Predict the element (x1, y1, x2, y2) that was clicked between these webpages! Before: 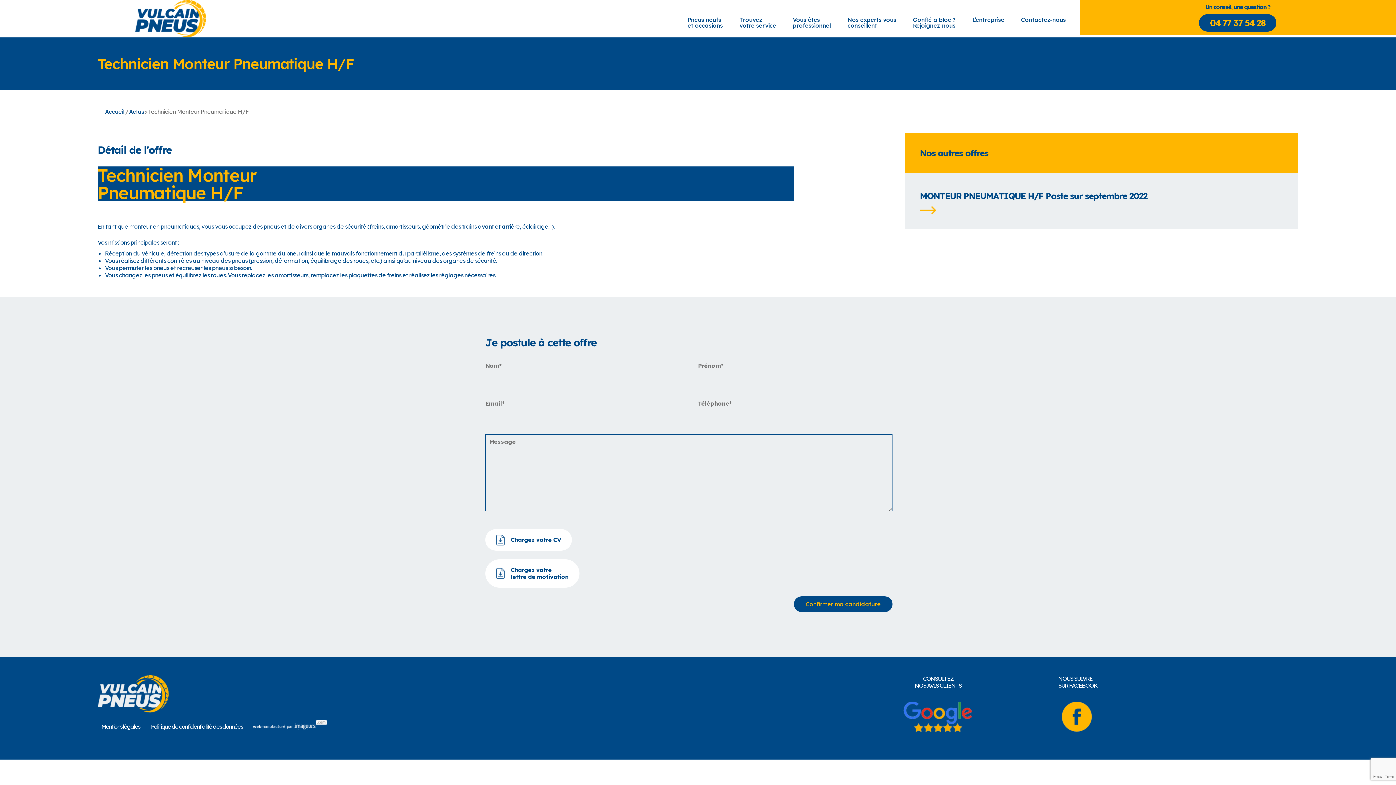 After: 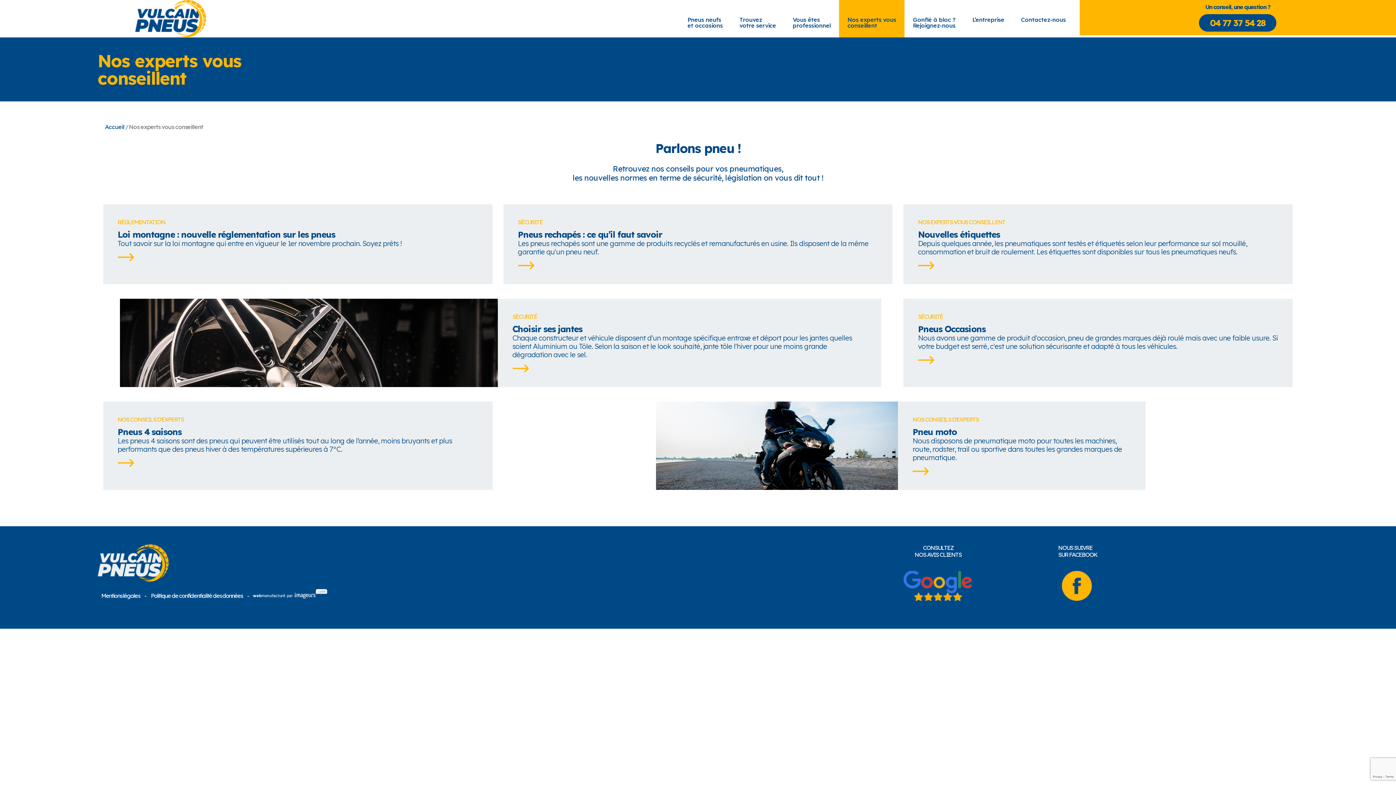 Action: label: Nos experts vous
conseillent bbox: (839, 0, 904, 37)